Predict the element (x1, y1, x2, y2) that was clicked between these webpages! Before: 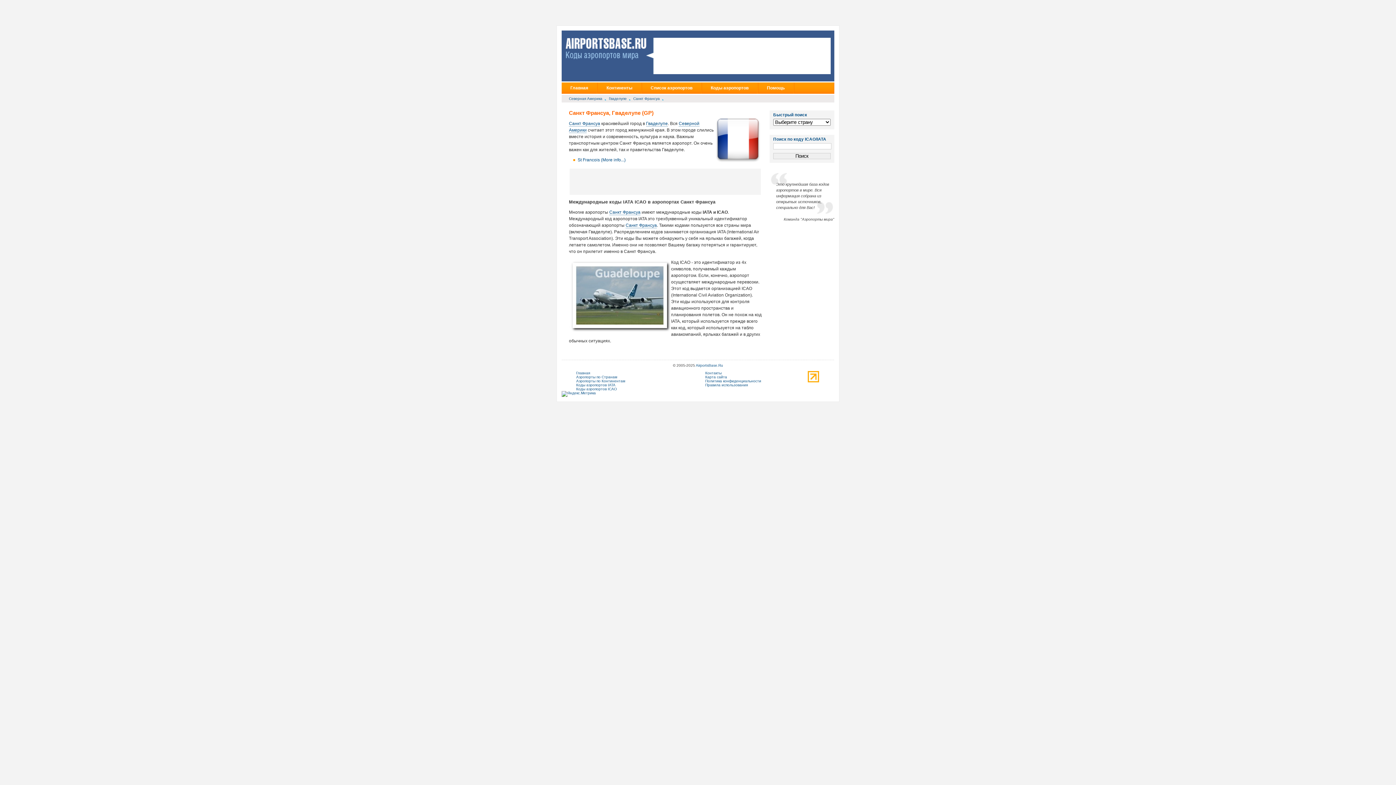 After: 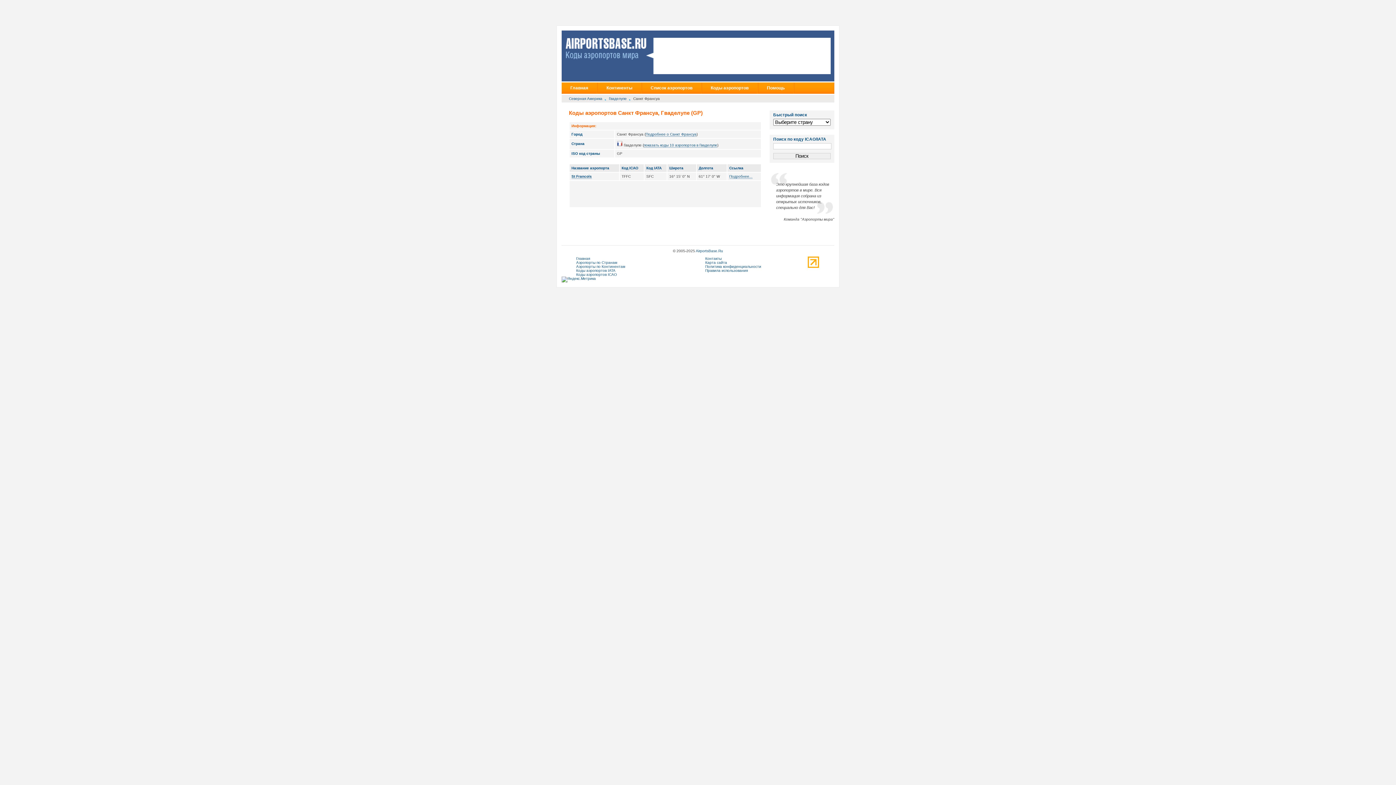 Action: label: Санкт Франсуа bbox: (633, 96, 663, 100)